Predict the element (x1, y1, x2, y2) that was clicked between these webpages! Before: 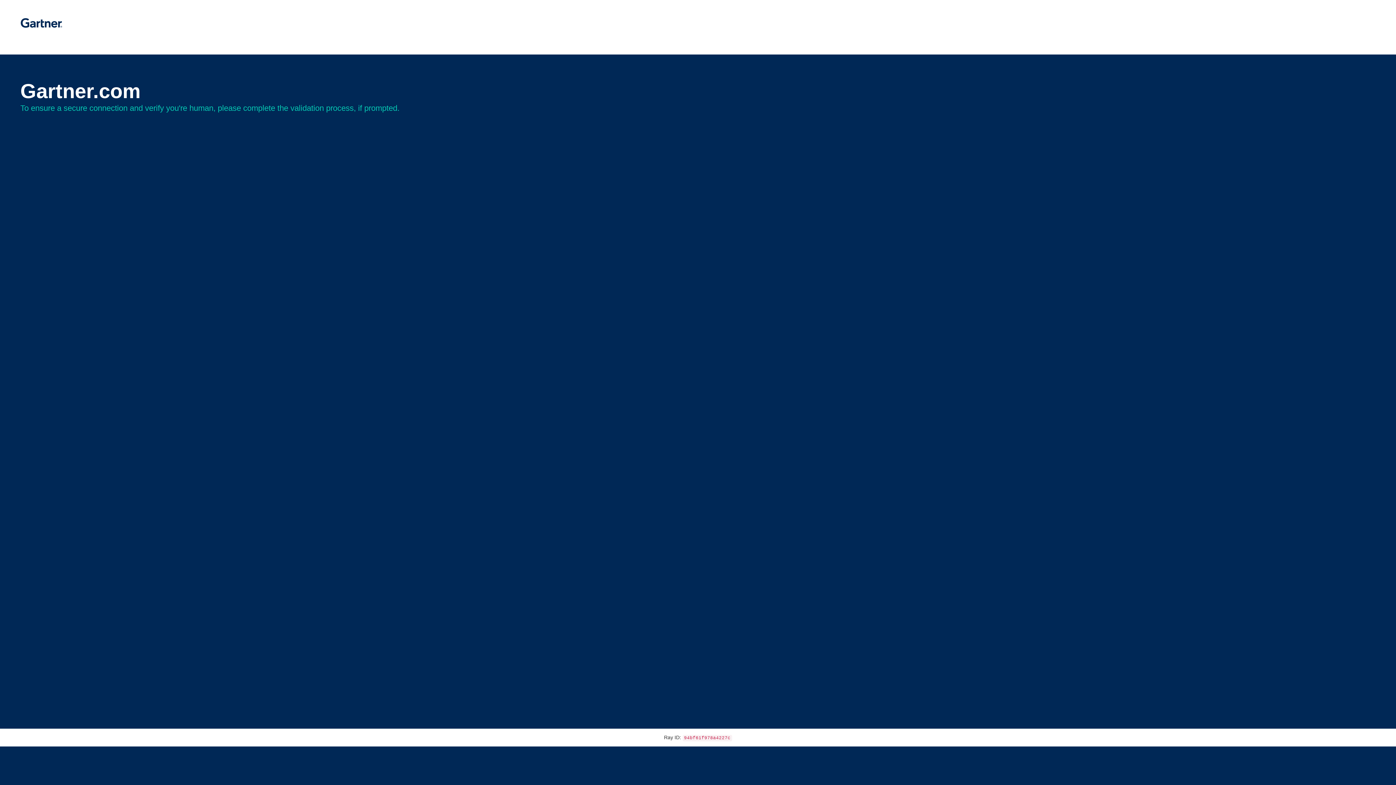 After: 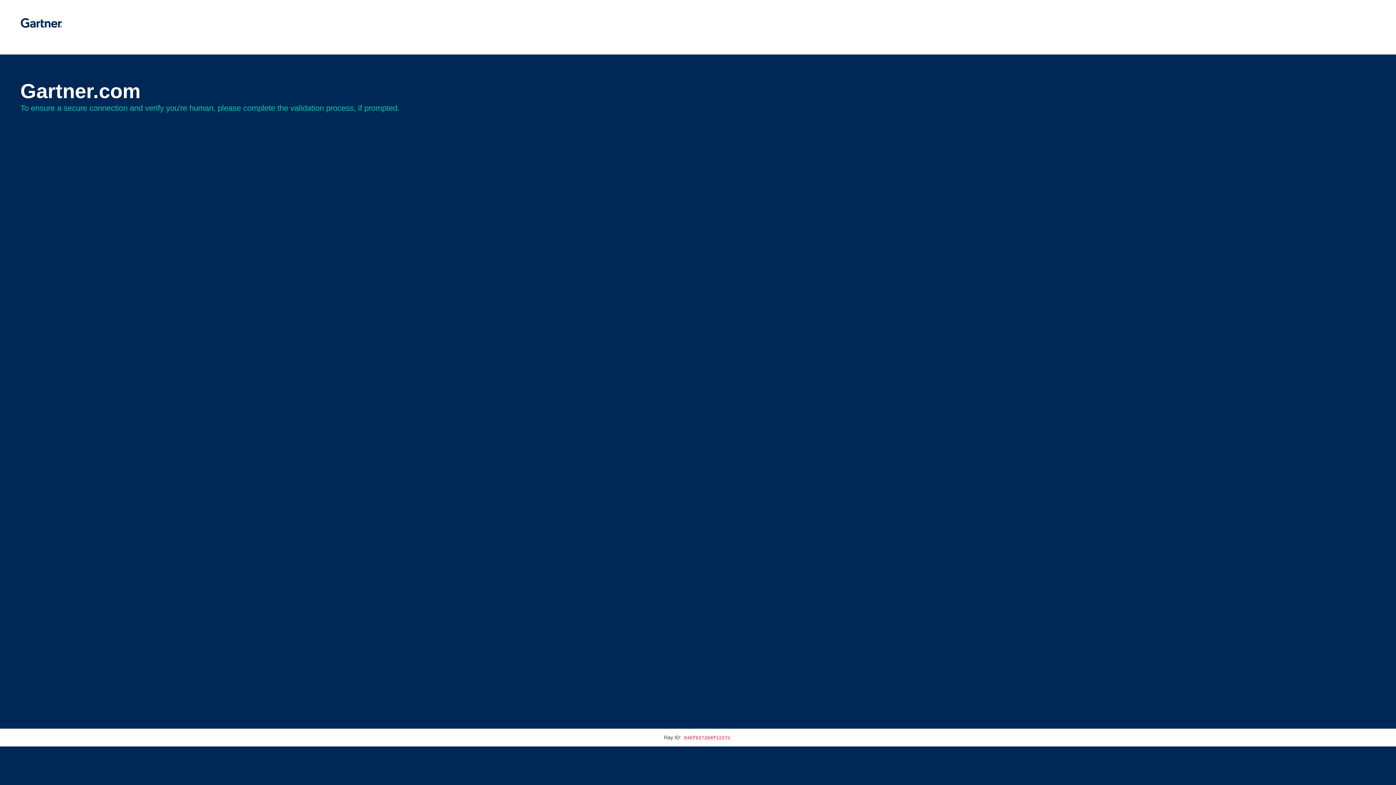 Action: bbox: (20, 30, 62, 35)